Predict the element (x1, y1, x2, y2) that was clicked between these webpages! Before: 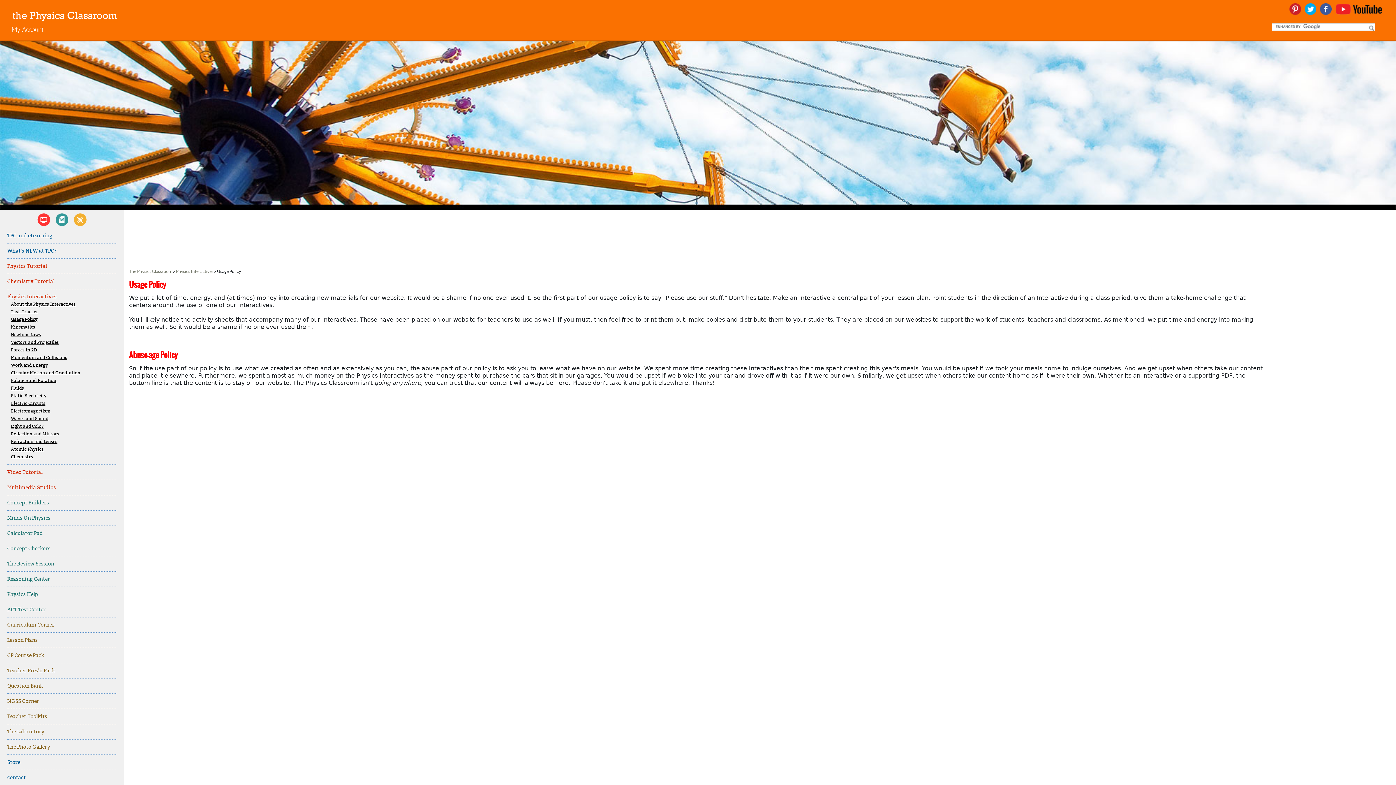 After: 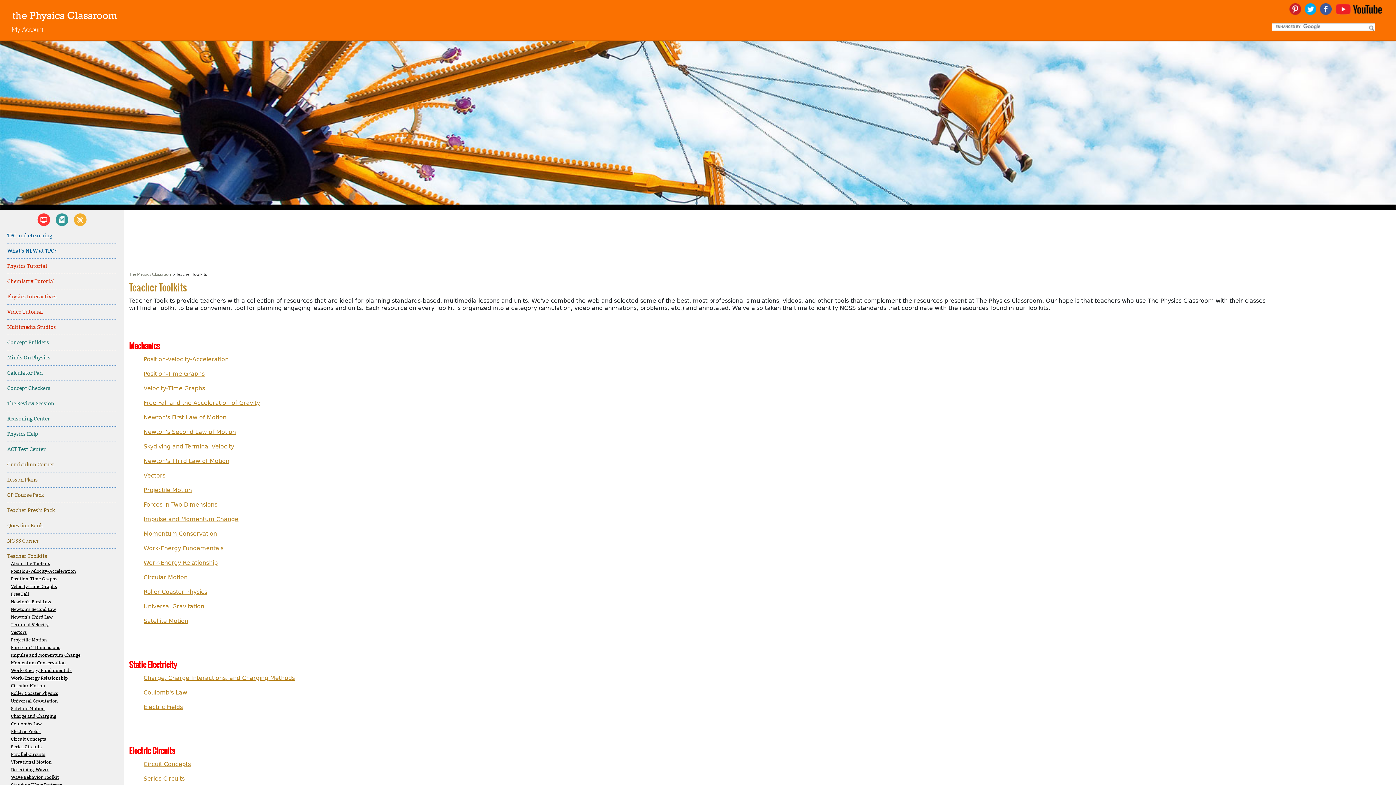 Action: label: Teacher Toolkits bbox: (7, 709, 116, 724)